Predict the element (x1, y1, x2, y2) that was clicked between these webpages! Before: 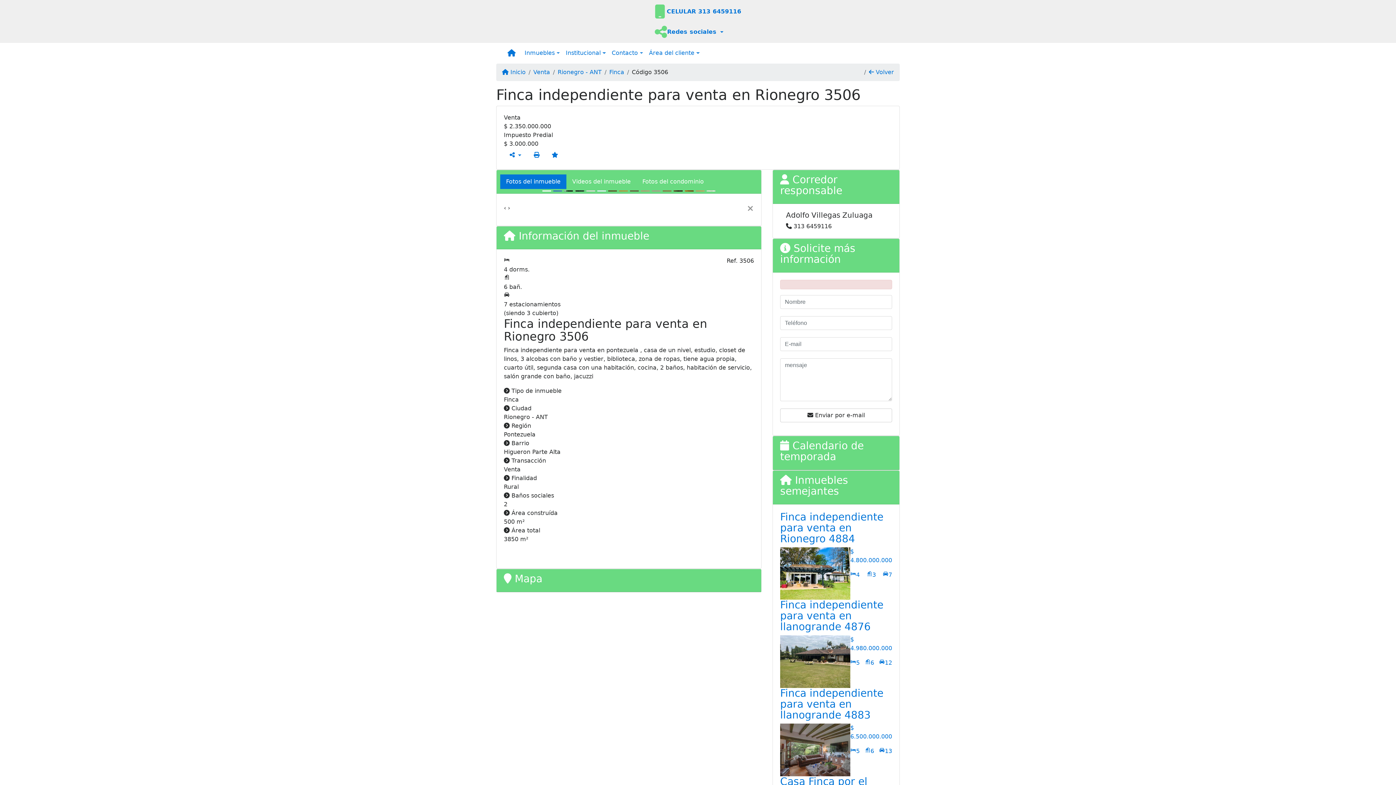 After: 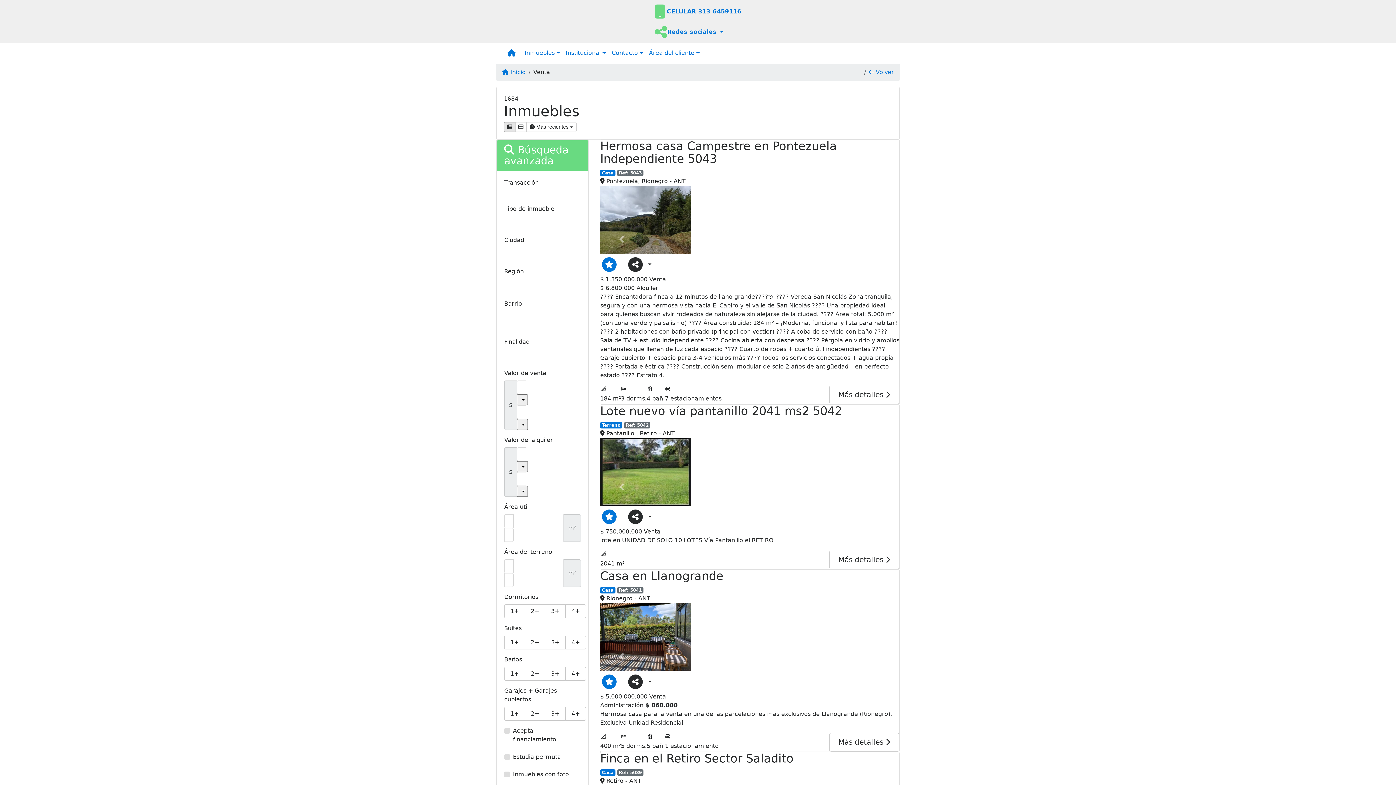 Action: label: Venta bbox: (525, 67, 550, 76)